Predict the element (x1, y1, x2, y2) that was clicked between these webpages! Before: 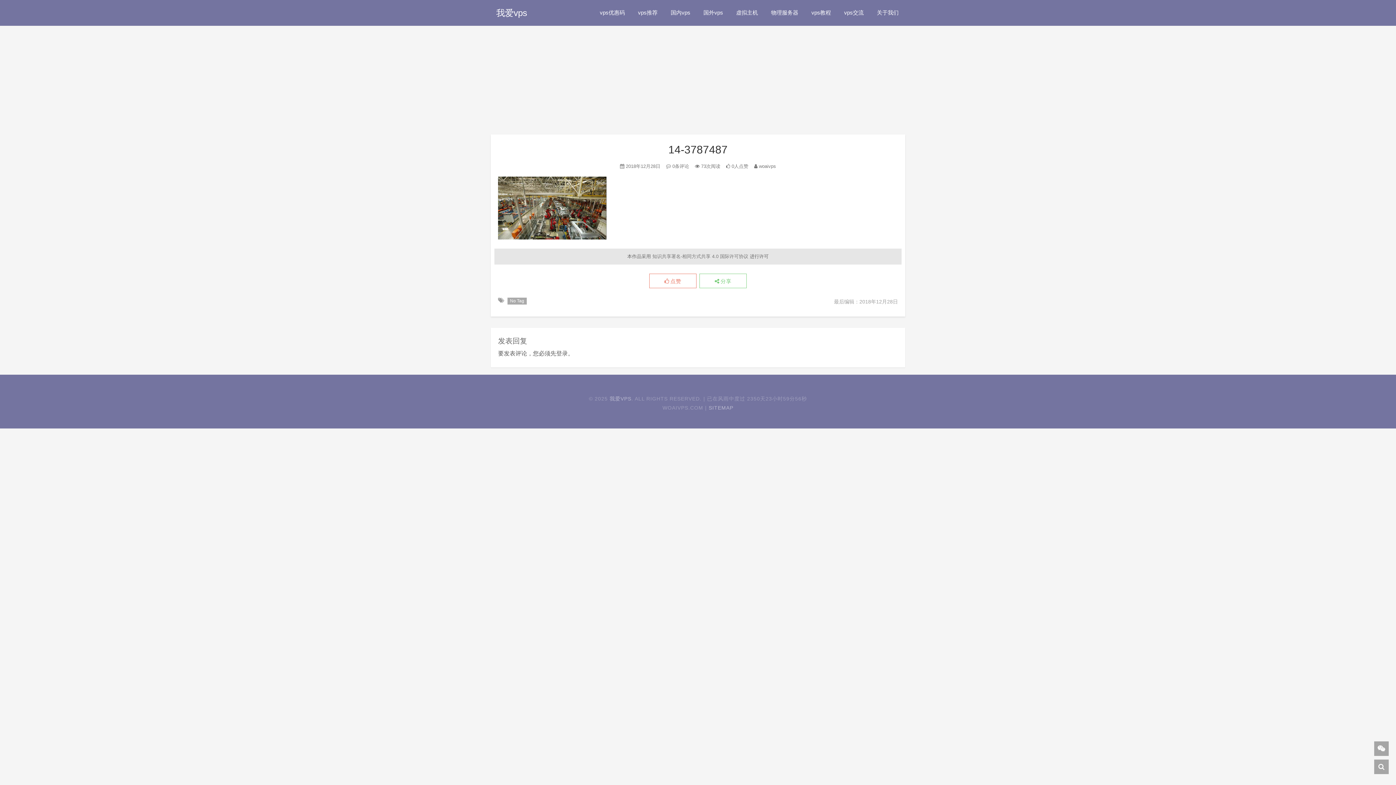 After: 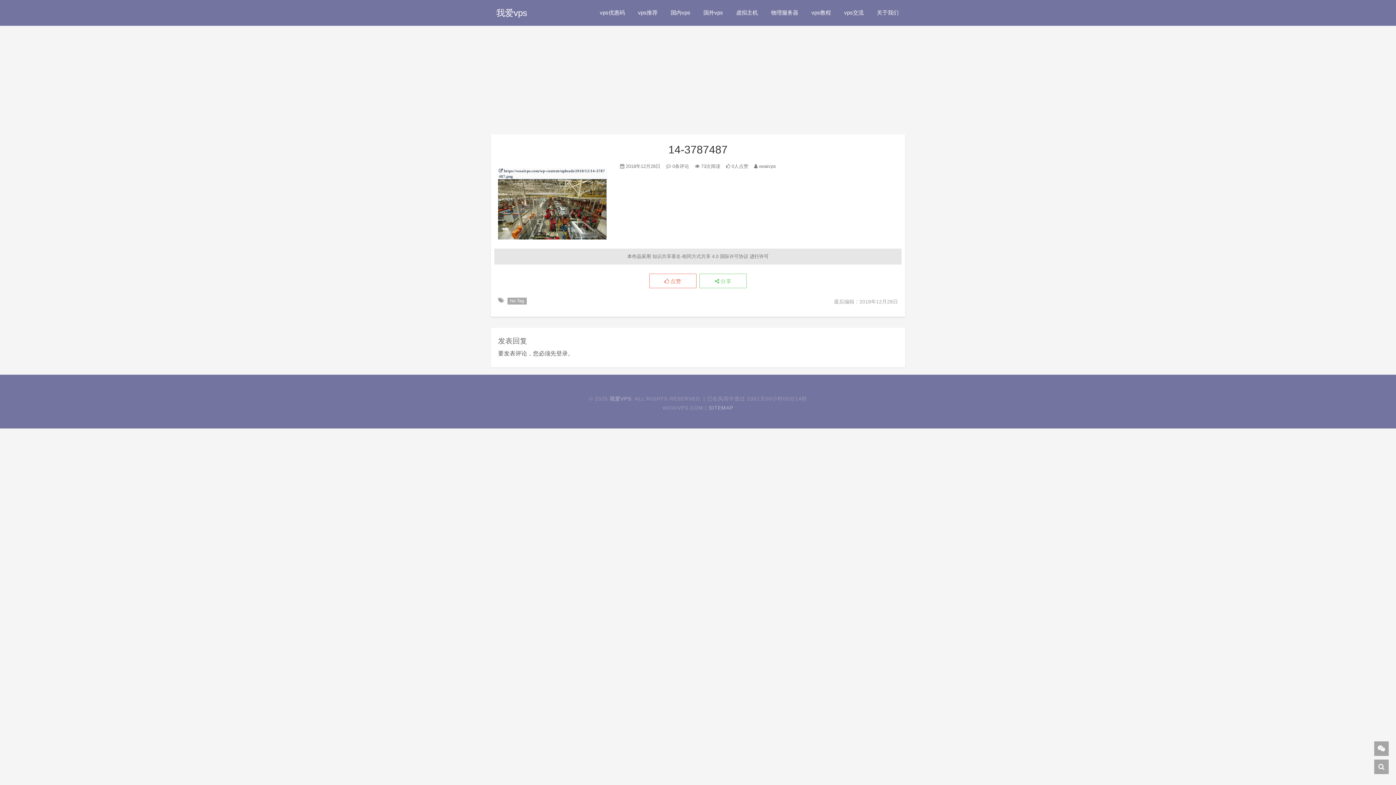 Action: bbox: (498, 176, 898, 239)